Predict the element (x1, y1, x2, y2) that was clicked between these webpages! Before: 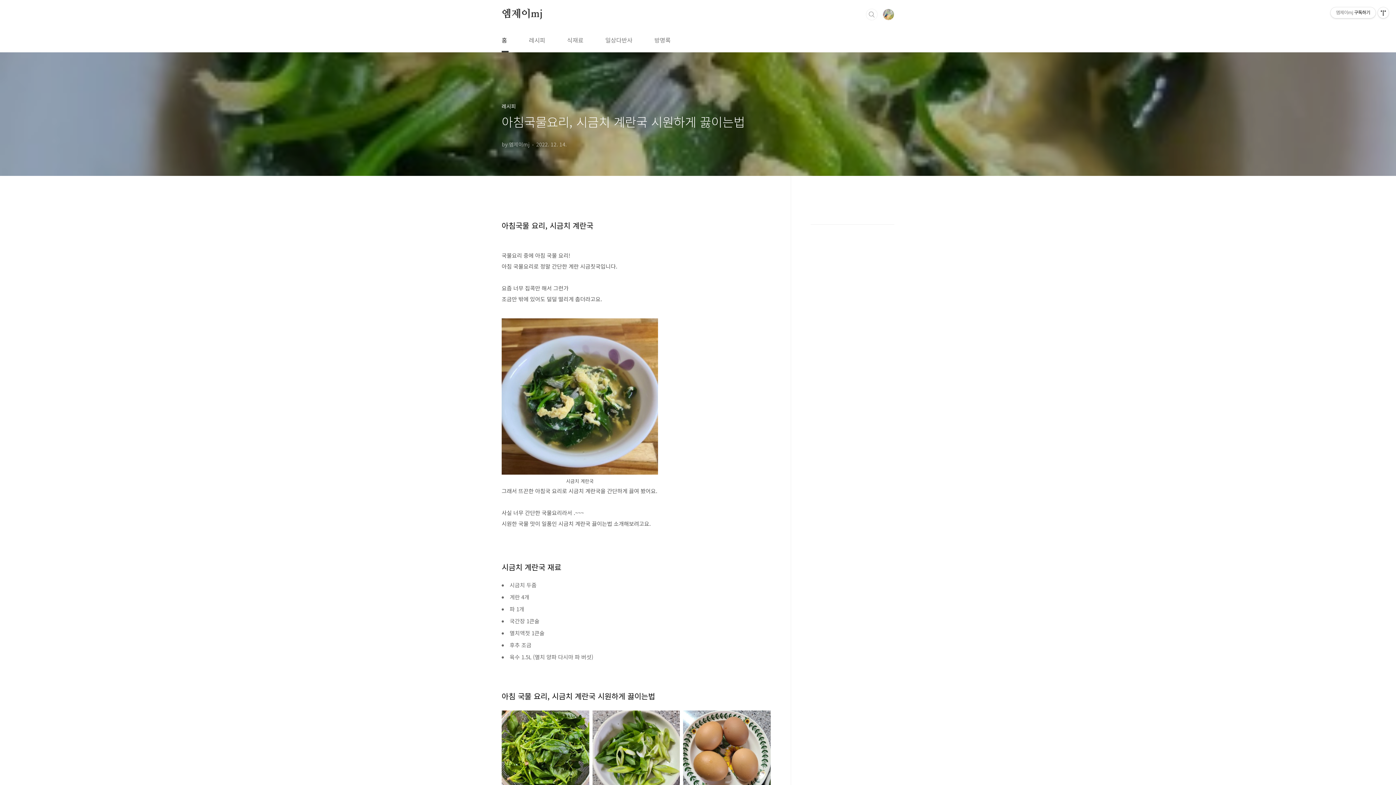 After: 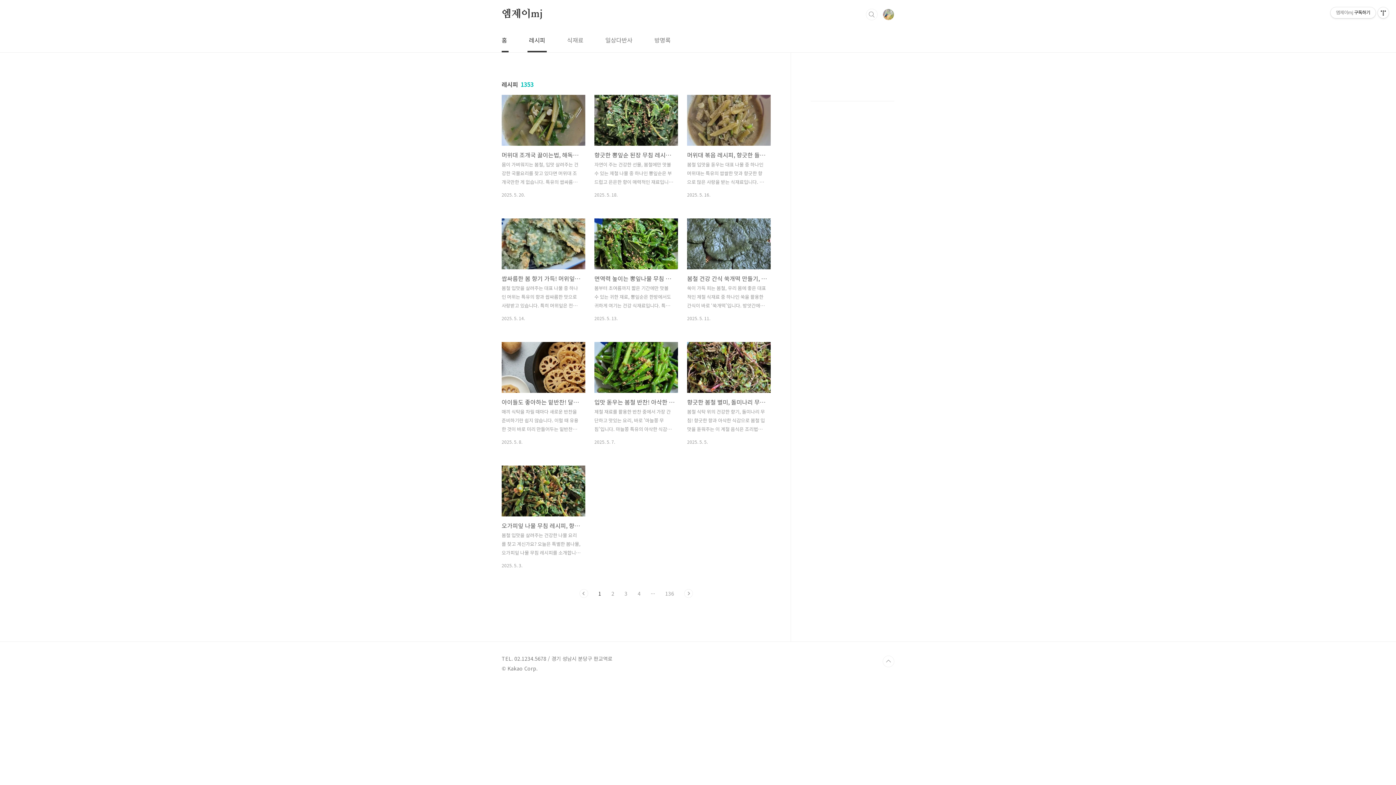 Action: label: 레시피 bbox: (527, 28, 546, 52)